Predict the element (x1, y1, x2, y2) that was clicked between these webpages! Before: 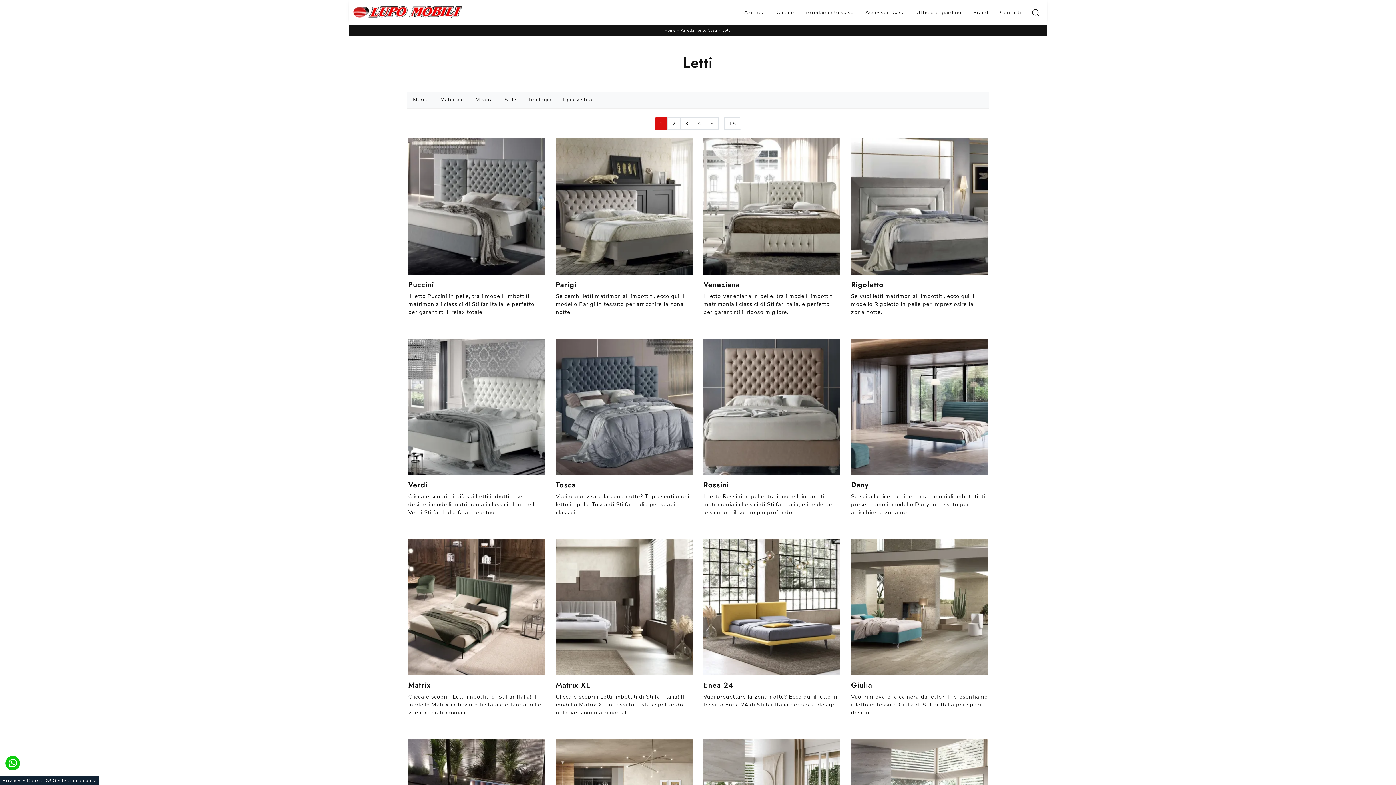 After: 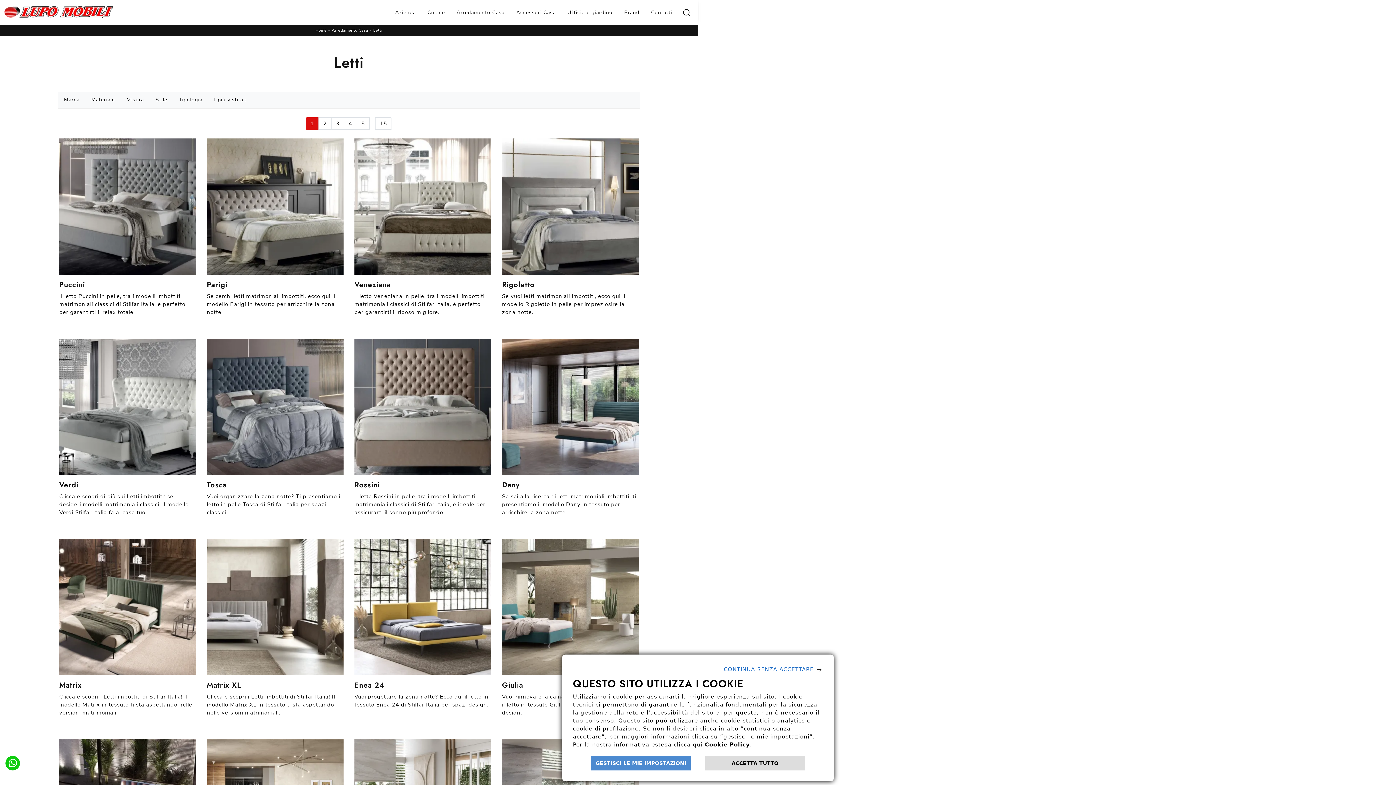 Action: bbox: (46, 777, 96, 784) label: Gestisci i consensi